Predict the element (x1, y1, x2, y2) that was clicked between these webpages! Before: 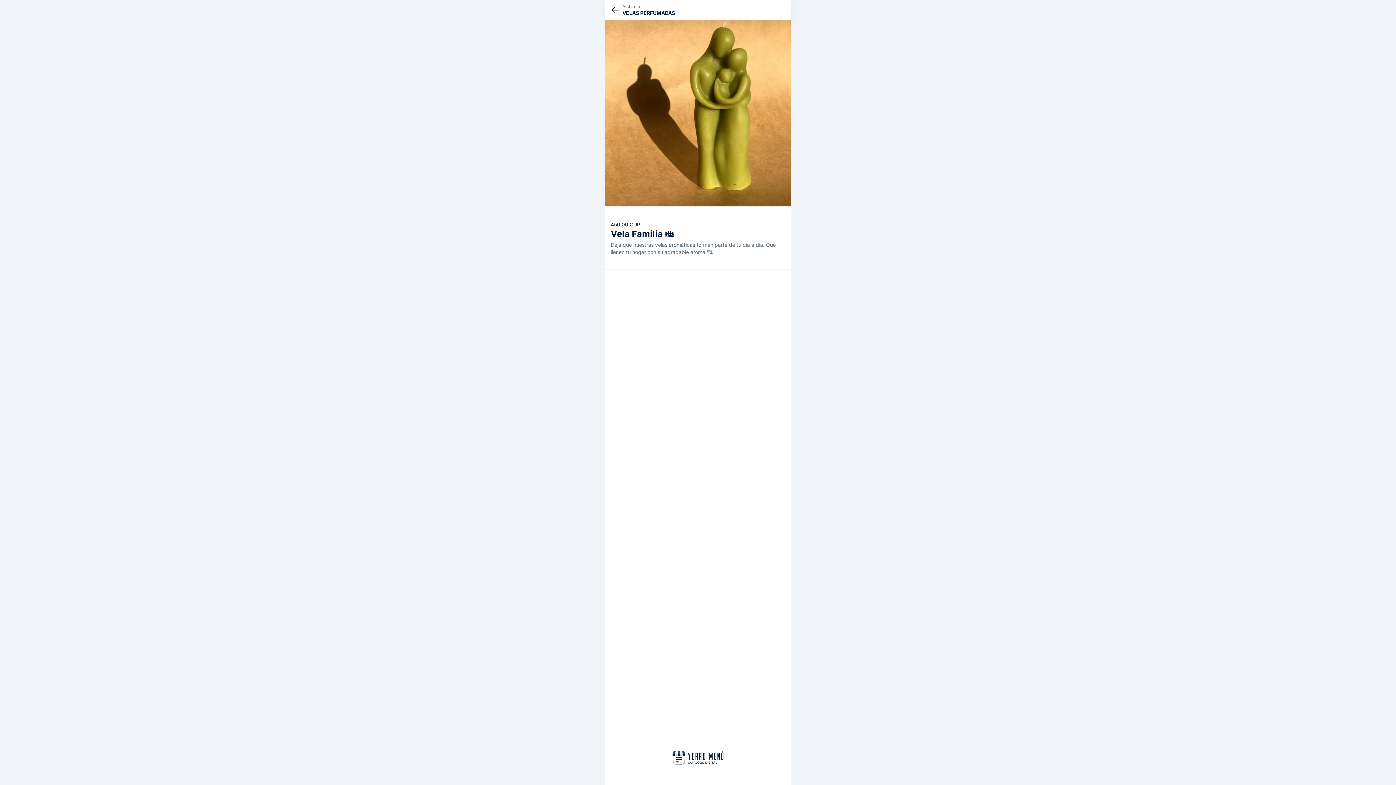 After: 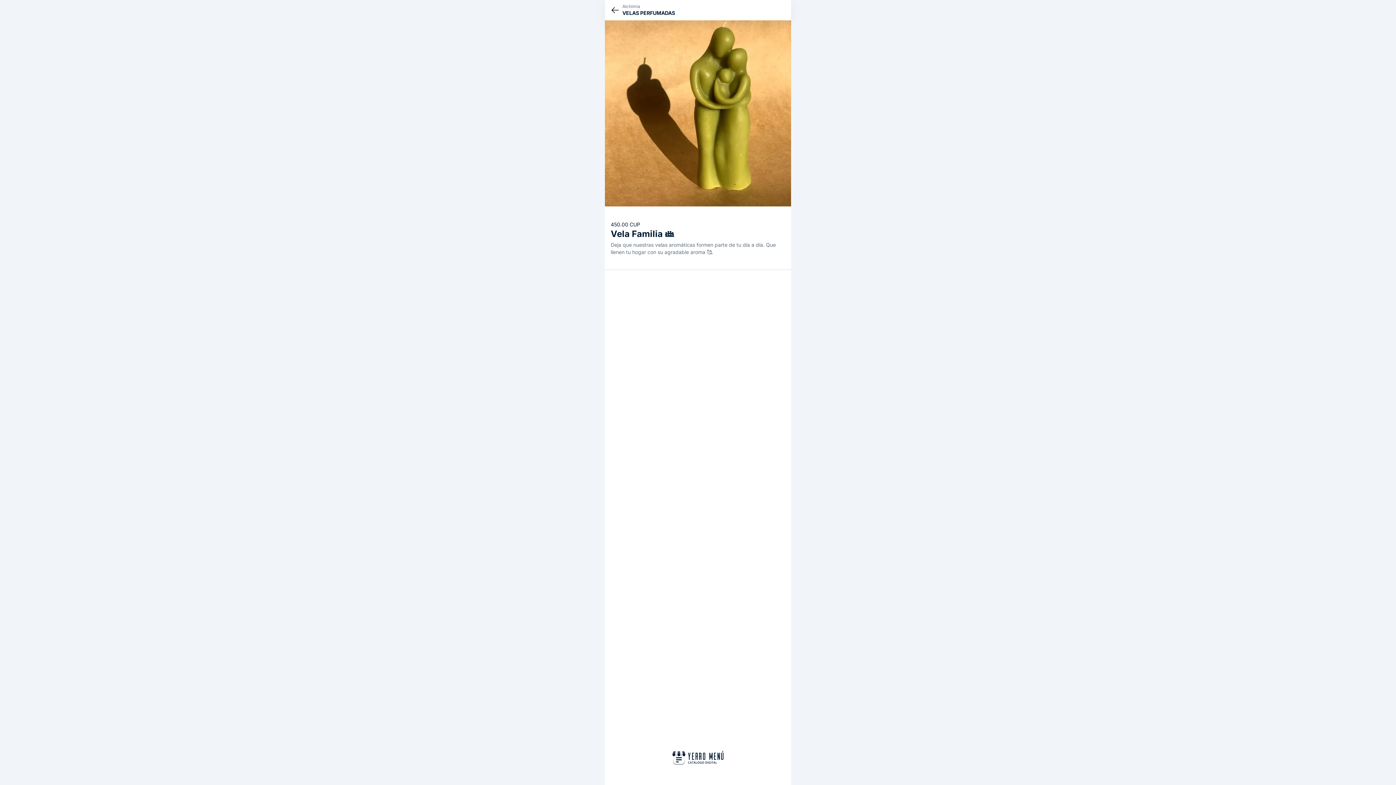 Action: bbox: (605, 751, 791, 765)